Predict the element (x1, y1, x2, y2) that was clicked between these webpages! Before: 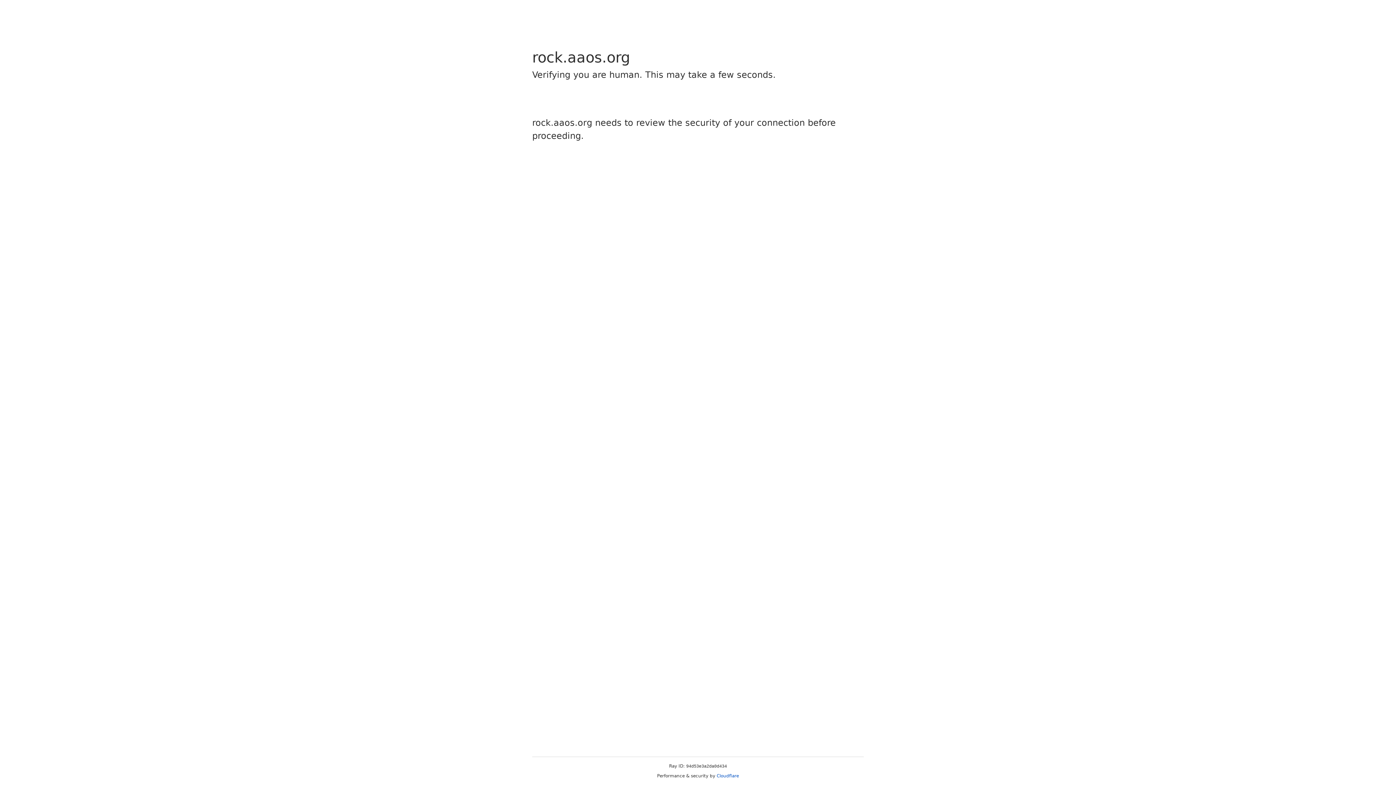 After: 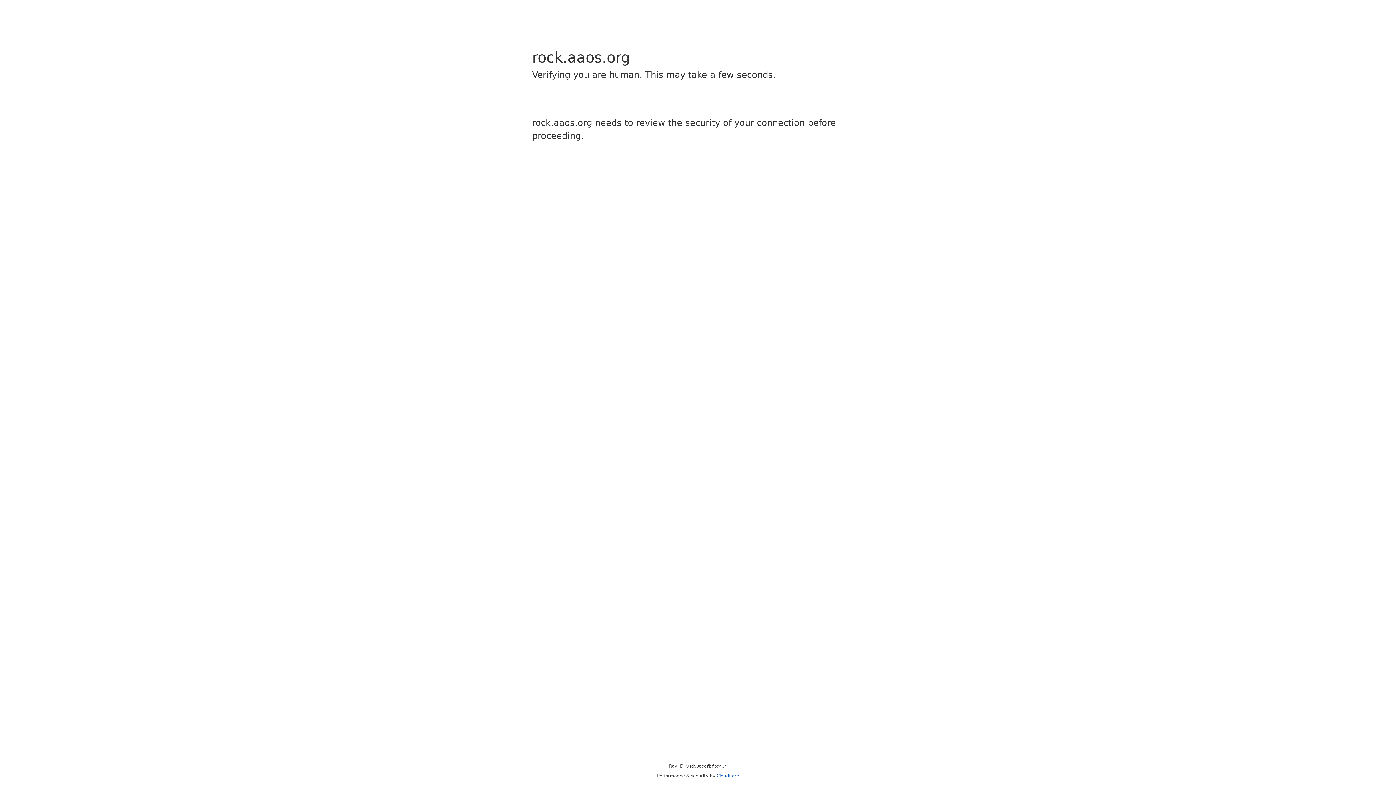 Action: label: Cloudflare bbox: (716, 773, 739, 778)